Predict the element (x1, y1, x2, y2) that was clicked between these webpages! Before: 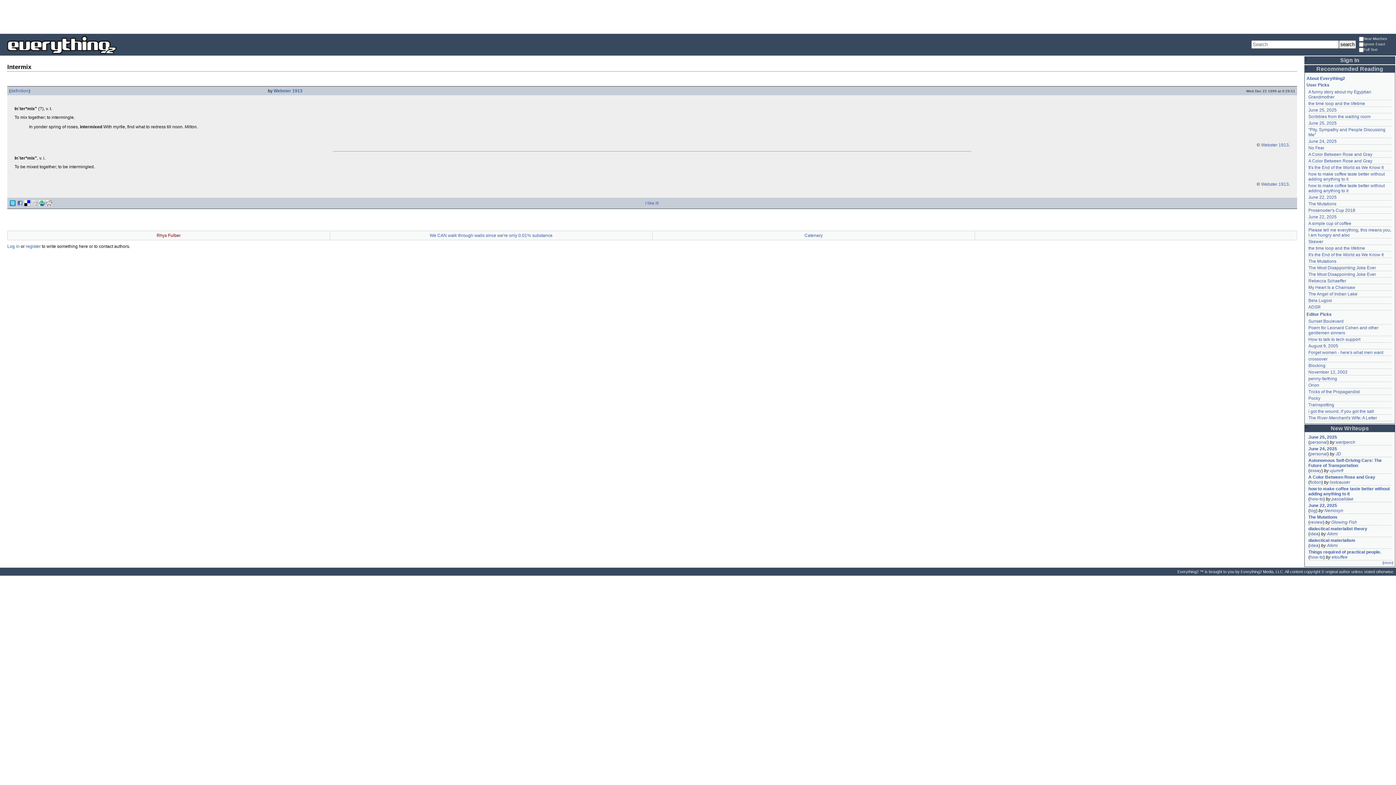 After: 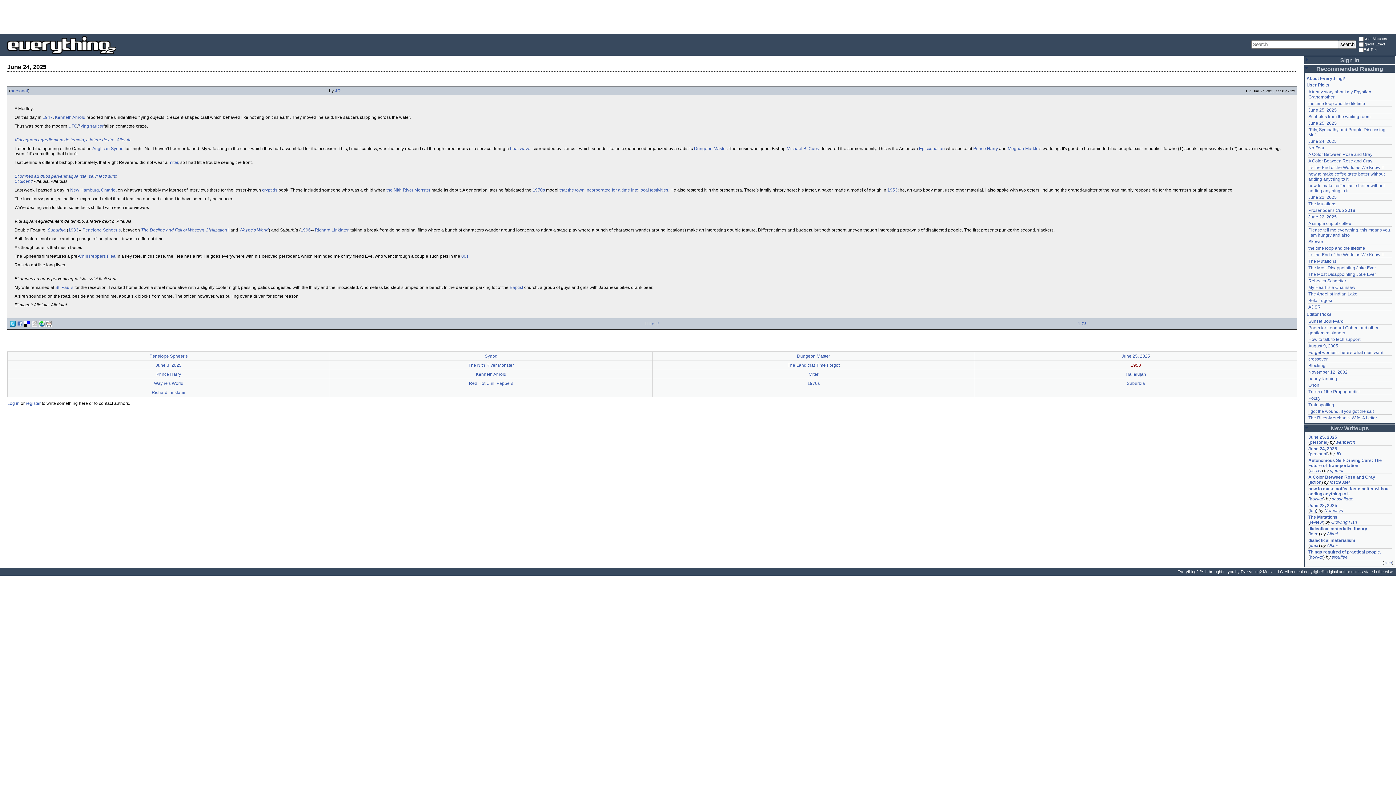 Action: bbox: (1308, 446, 1391, 451) label: June 24, 2025